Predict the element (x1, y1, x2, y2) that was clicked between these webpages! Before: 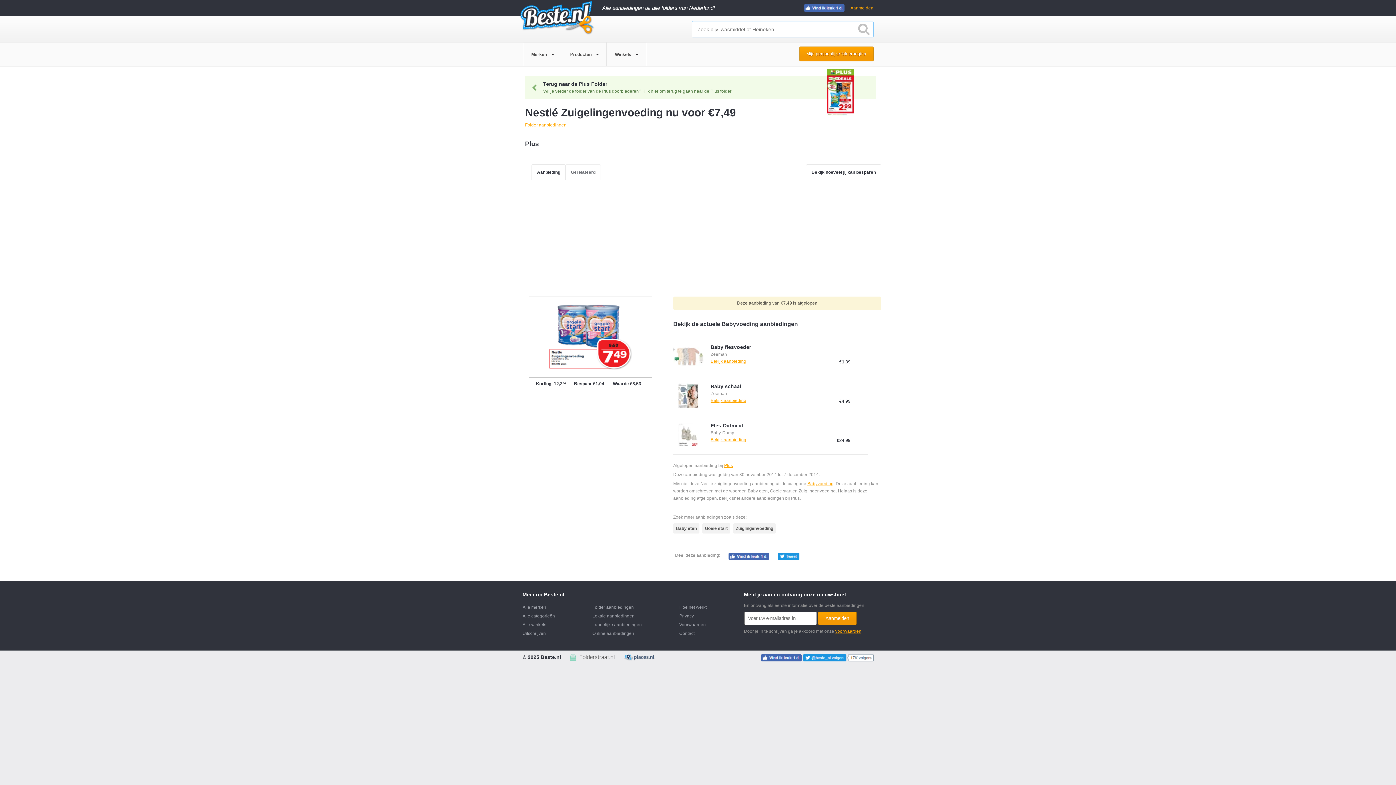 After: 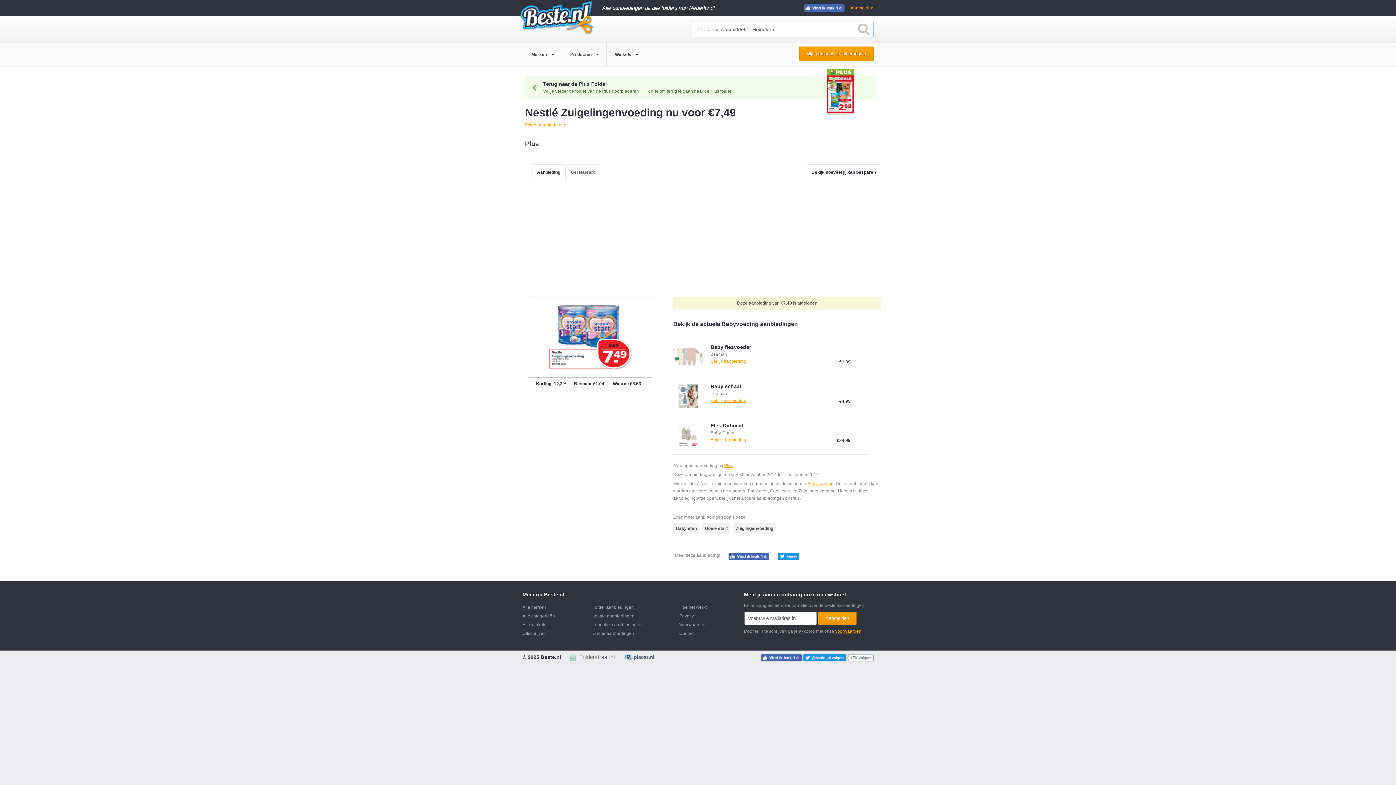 Action: bbox: (568, 654, 616, 661)